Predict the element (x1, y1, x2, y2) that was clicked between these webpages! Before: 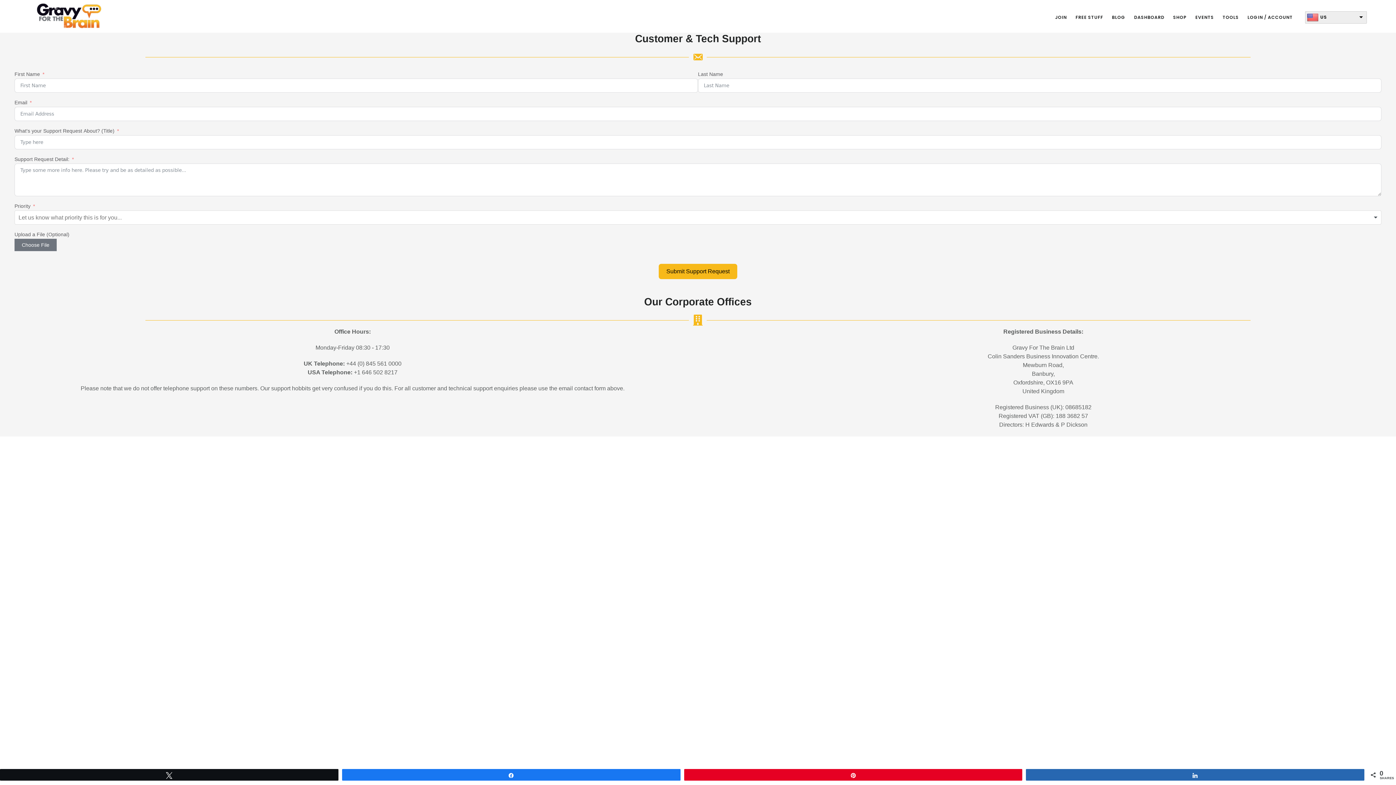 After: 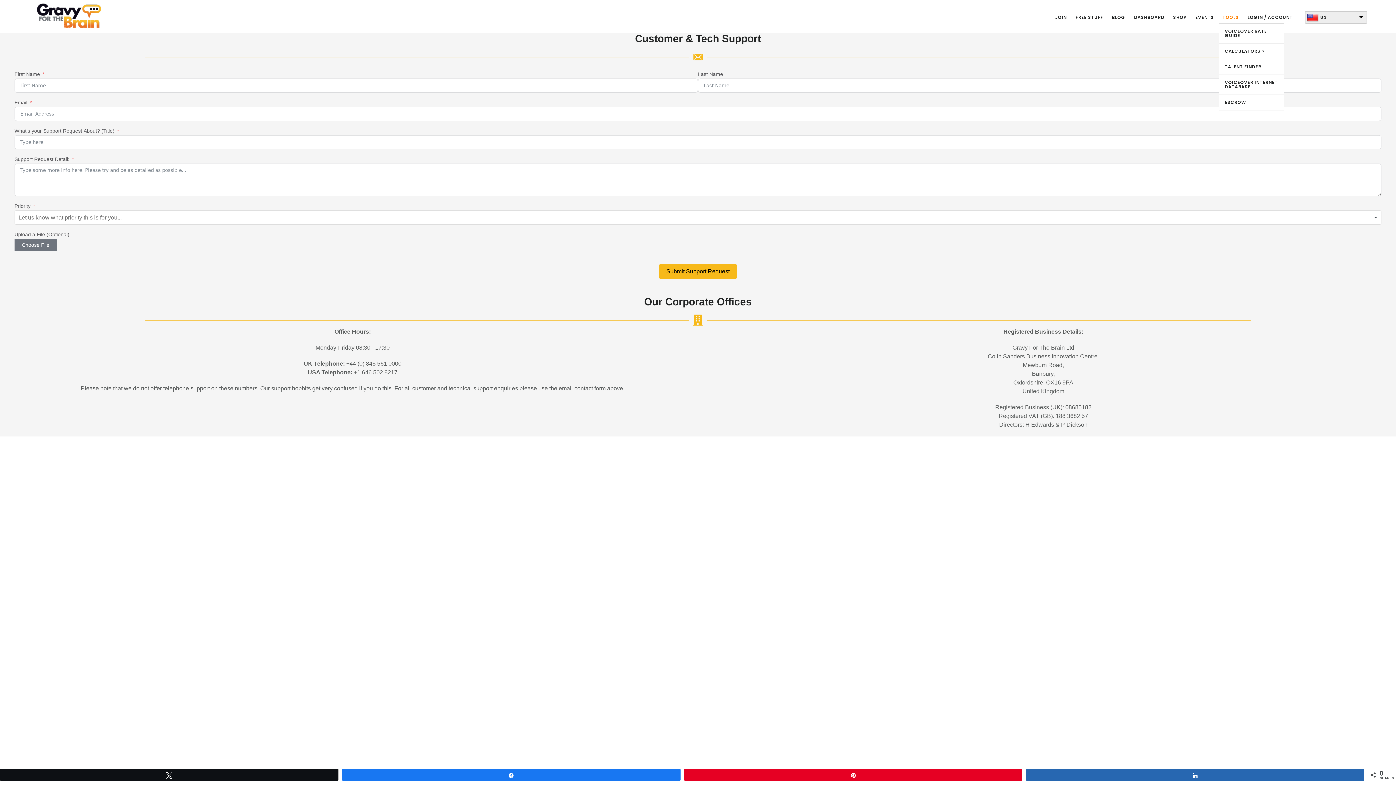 Action: label: TOOLS bbox: (1219, 11, 1242, 23)